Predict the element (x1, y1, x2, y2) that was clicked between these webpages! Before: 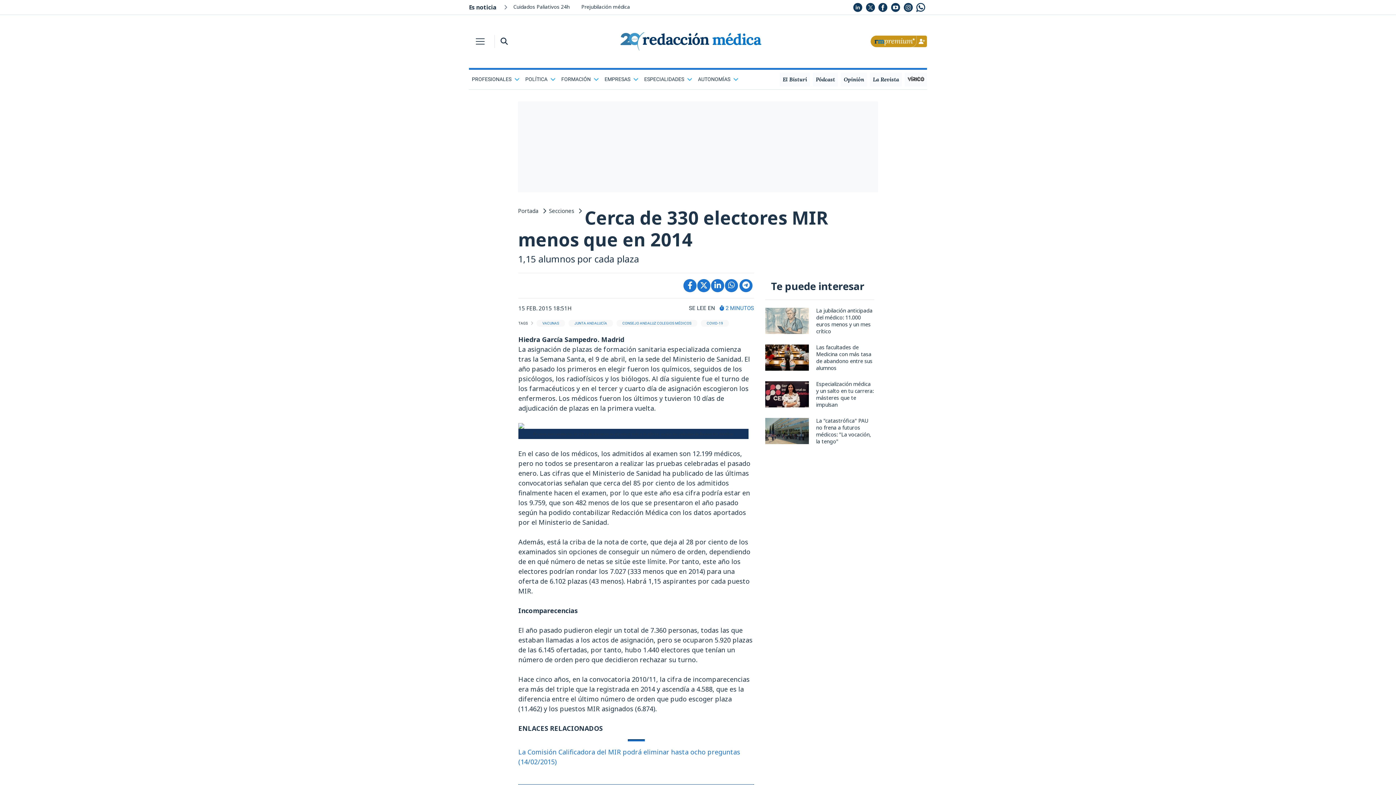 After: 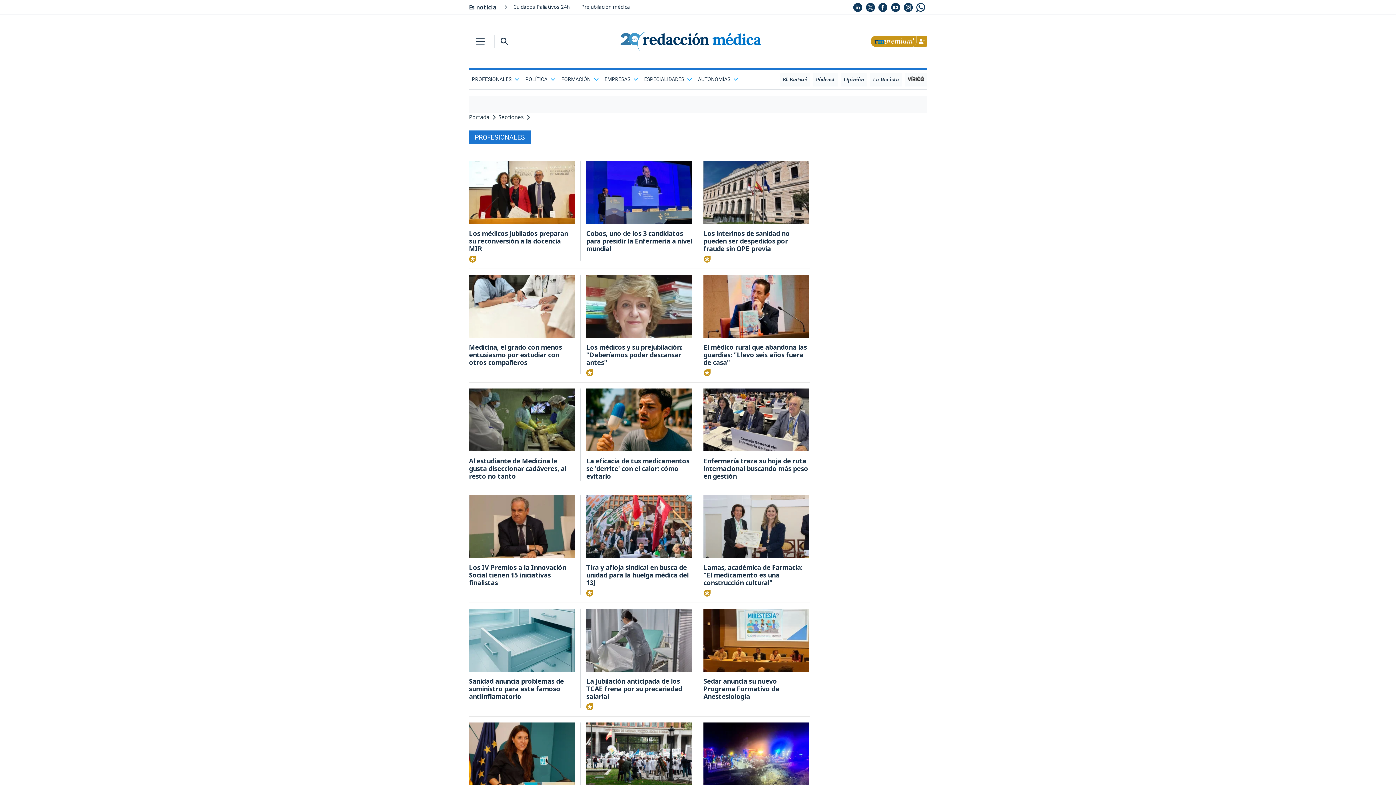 Action: label: PROFESIONALES bbox: (469, 72, 522, 86)